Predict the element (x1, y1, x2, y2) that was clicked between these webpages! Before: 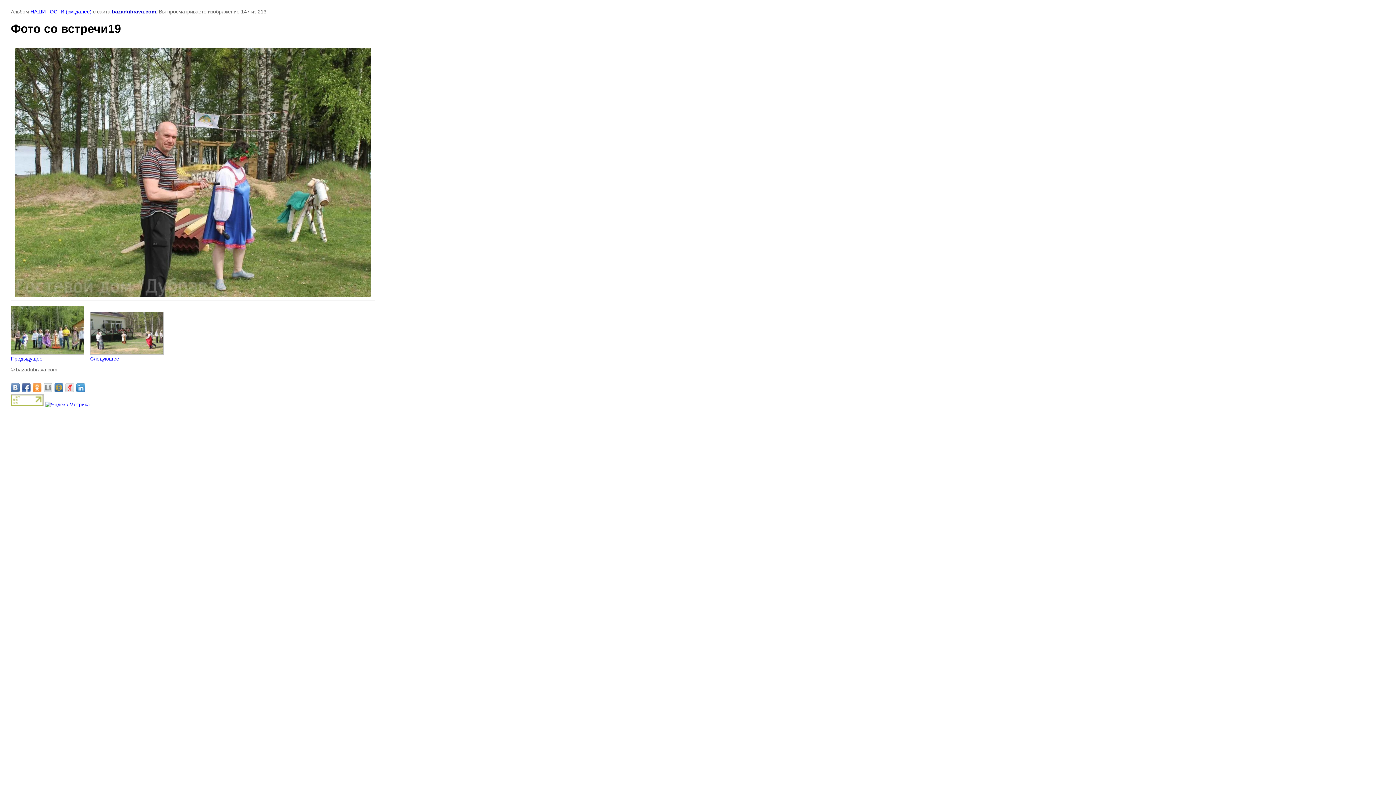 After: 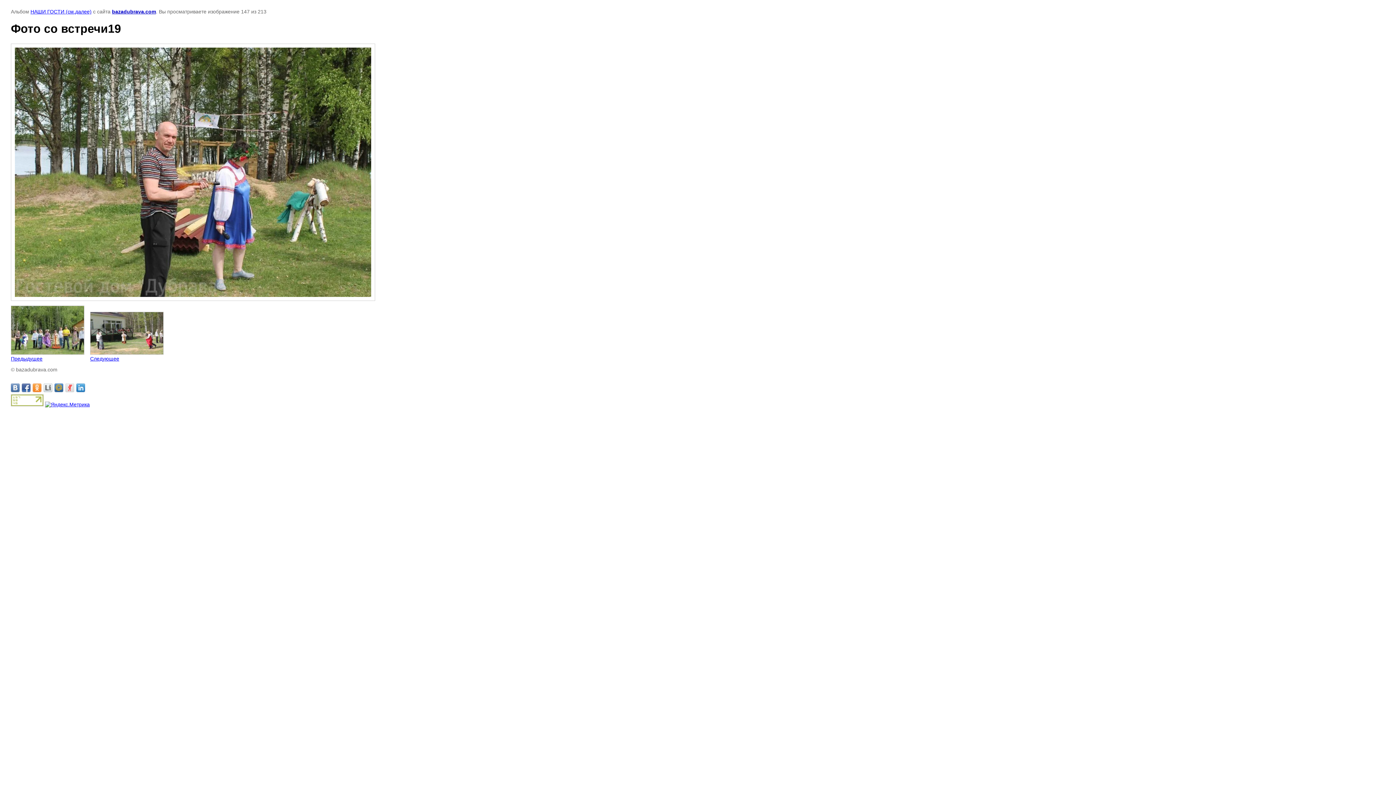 Action: bbox: (65, 383, 74, 392)